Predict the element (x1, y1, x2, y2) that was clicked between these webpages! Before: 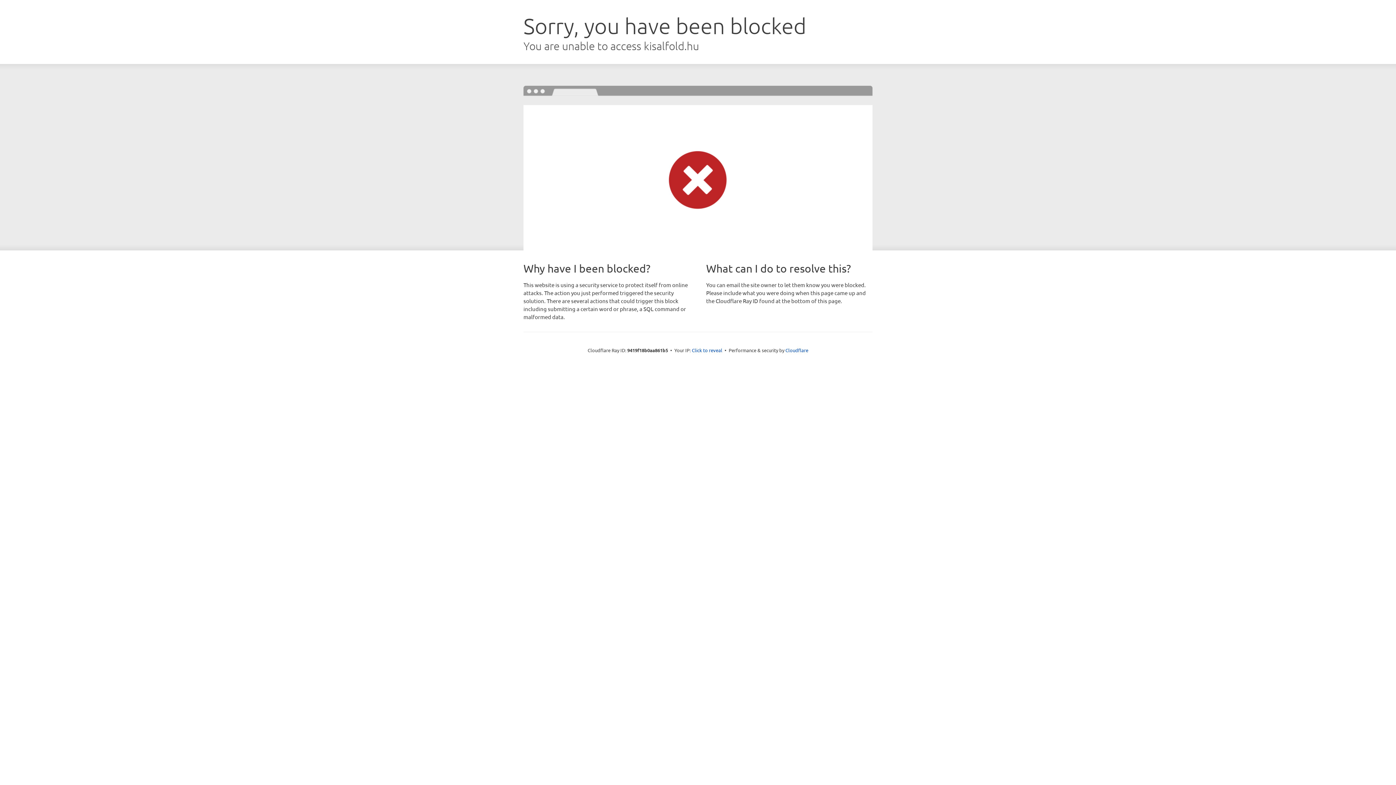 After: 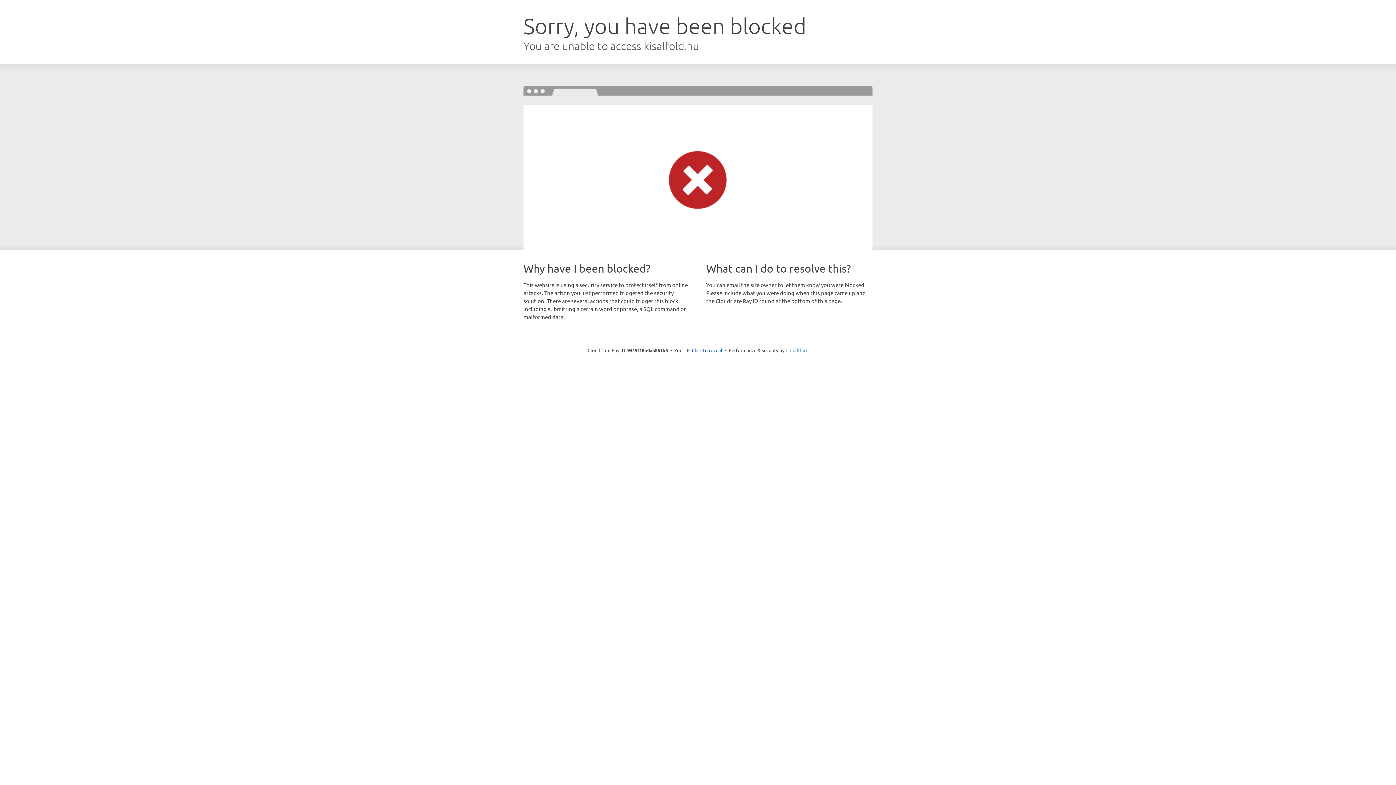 Action: bbox: (785, 347, 808, 353) label: Cloudflare